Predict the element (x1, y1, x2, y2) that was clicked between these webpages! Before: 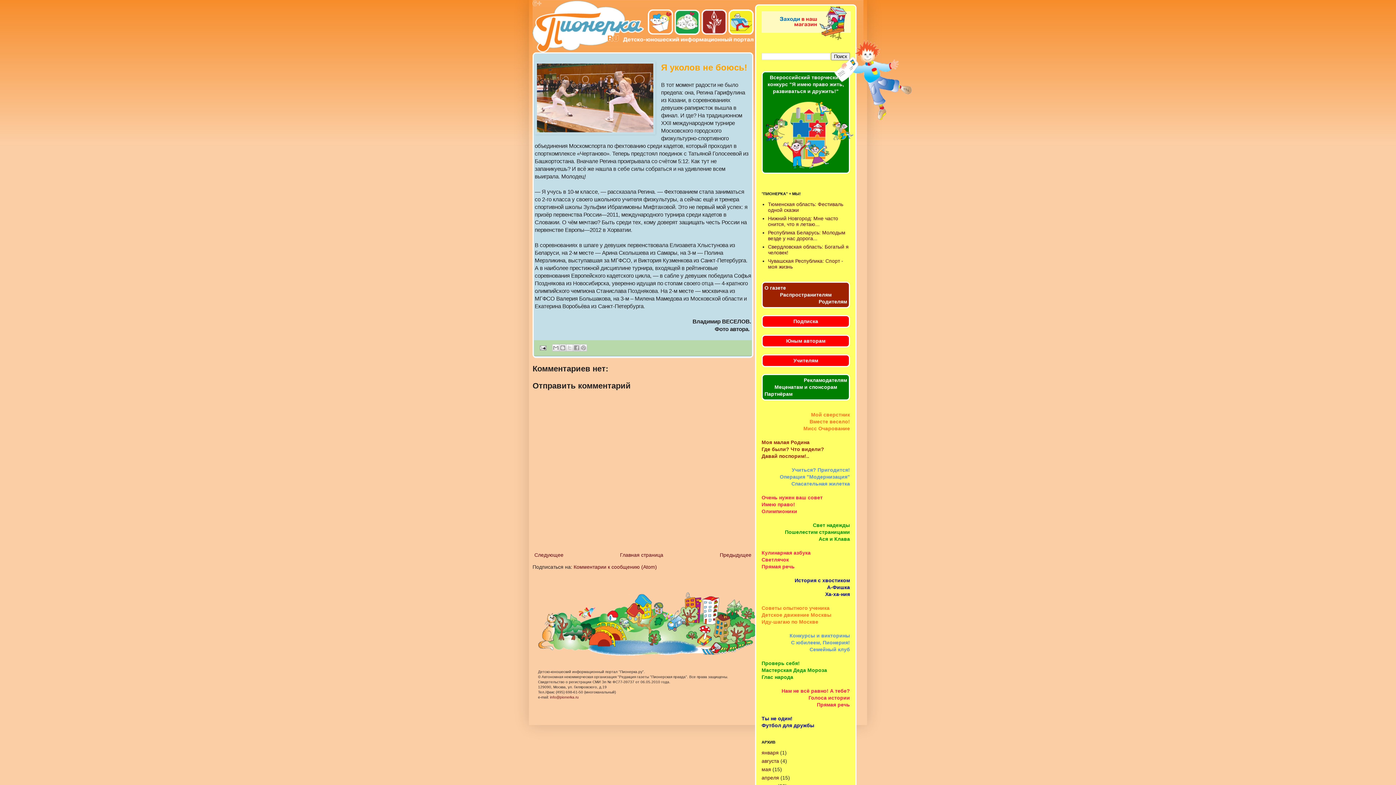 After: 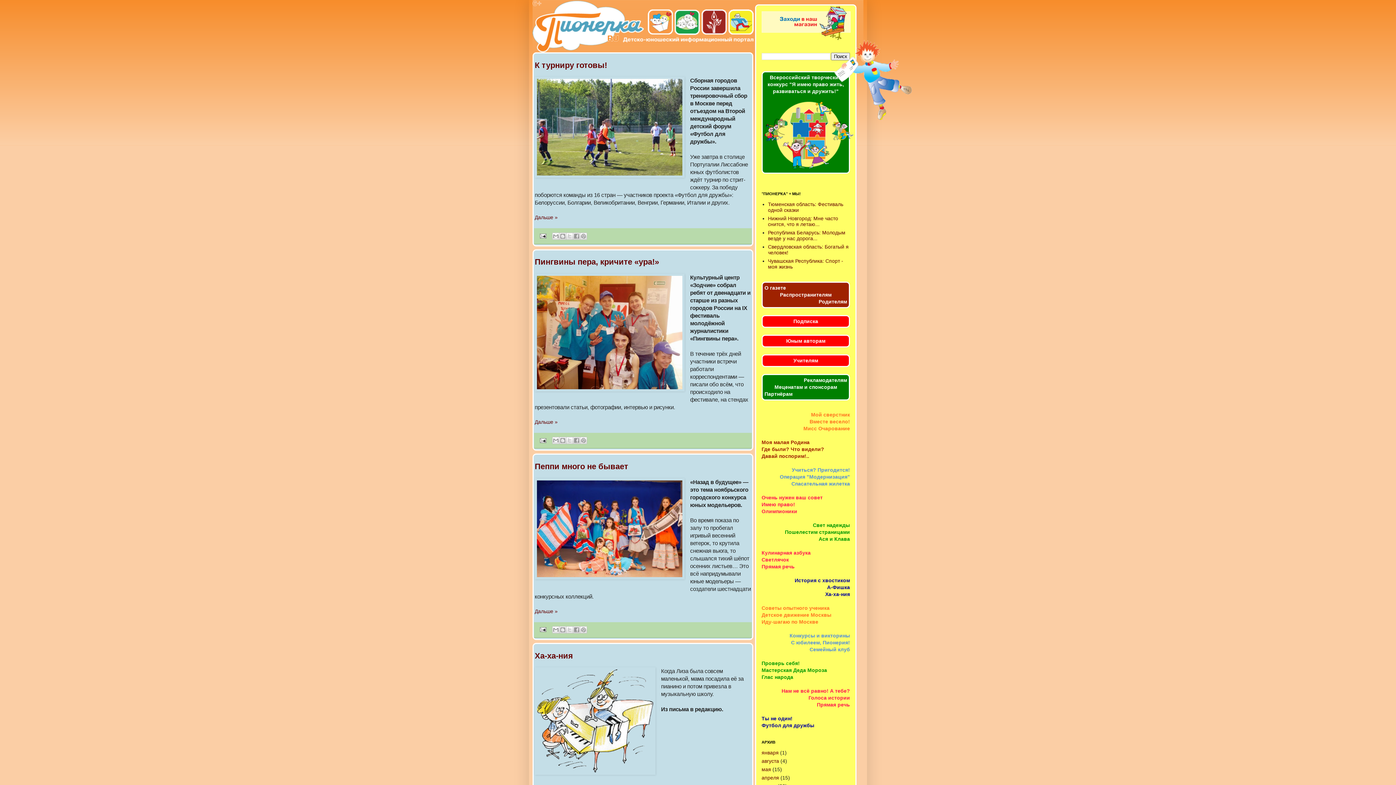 Action: bbox: (761, 766, 771, 772) label: мая